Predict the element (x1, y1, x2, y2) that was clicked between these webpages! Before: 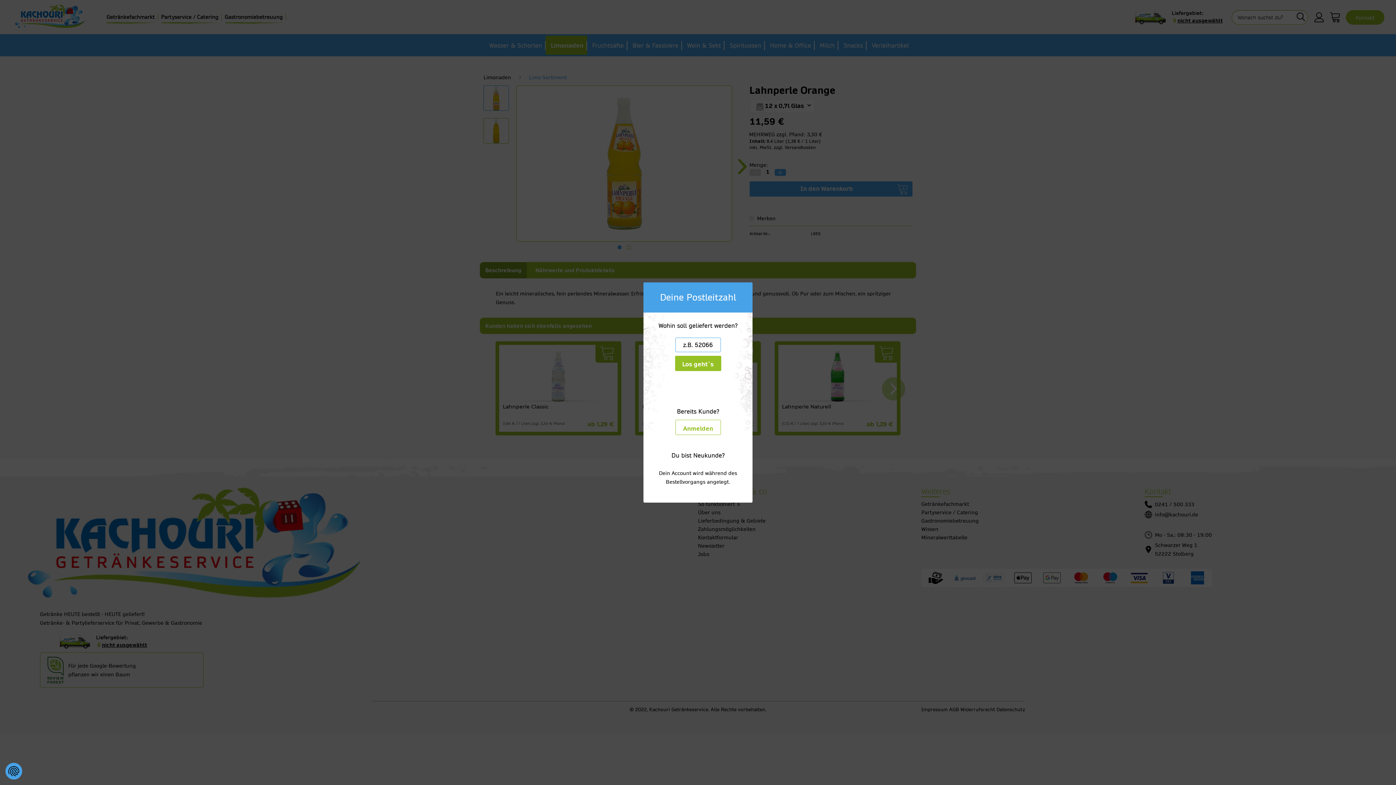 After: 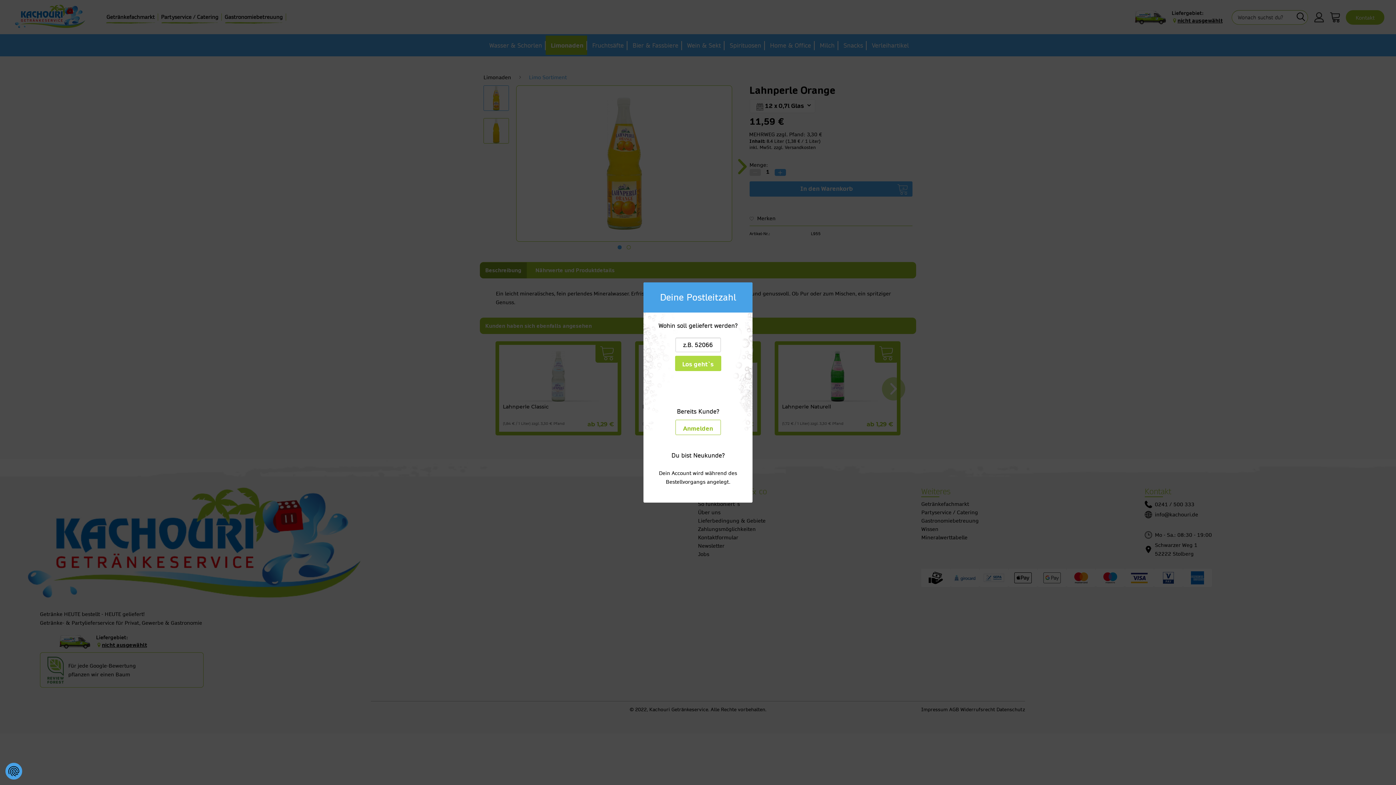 Action: bbox: (675, 356, 721, 371) label: Los geht`s